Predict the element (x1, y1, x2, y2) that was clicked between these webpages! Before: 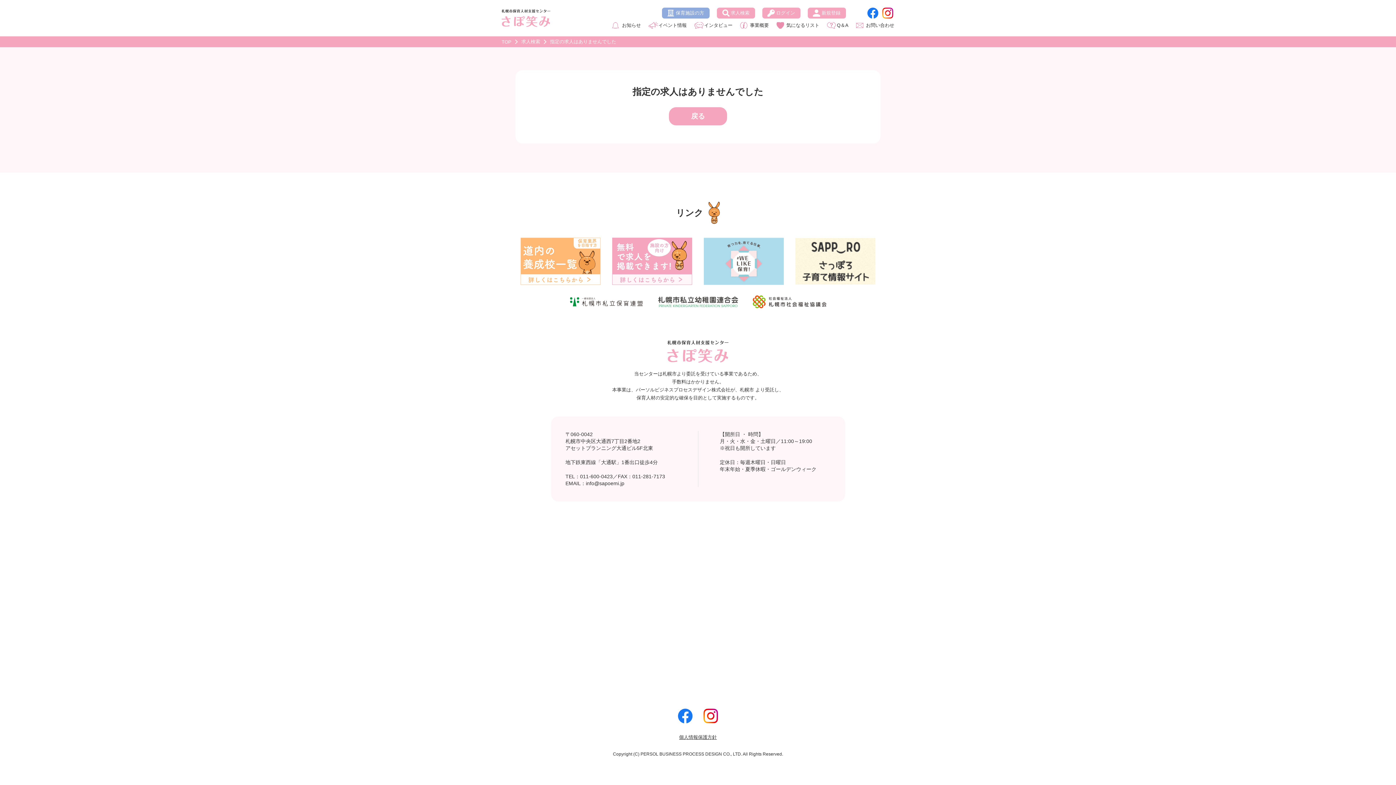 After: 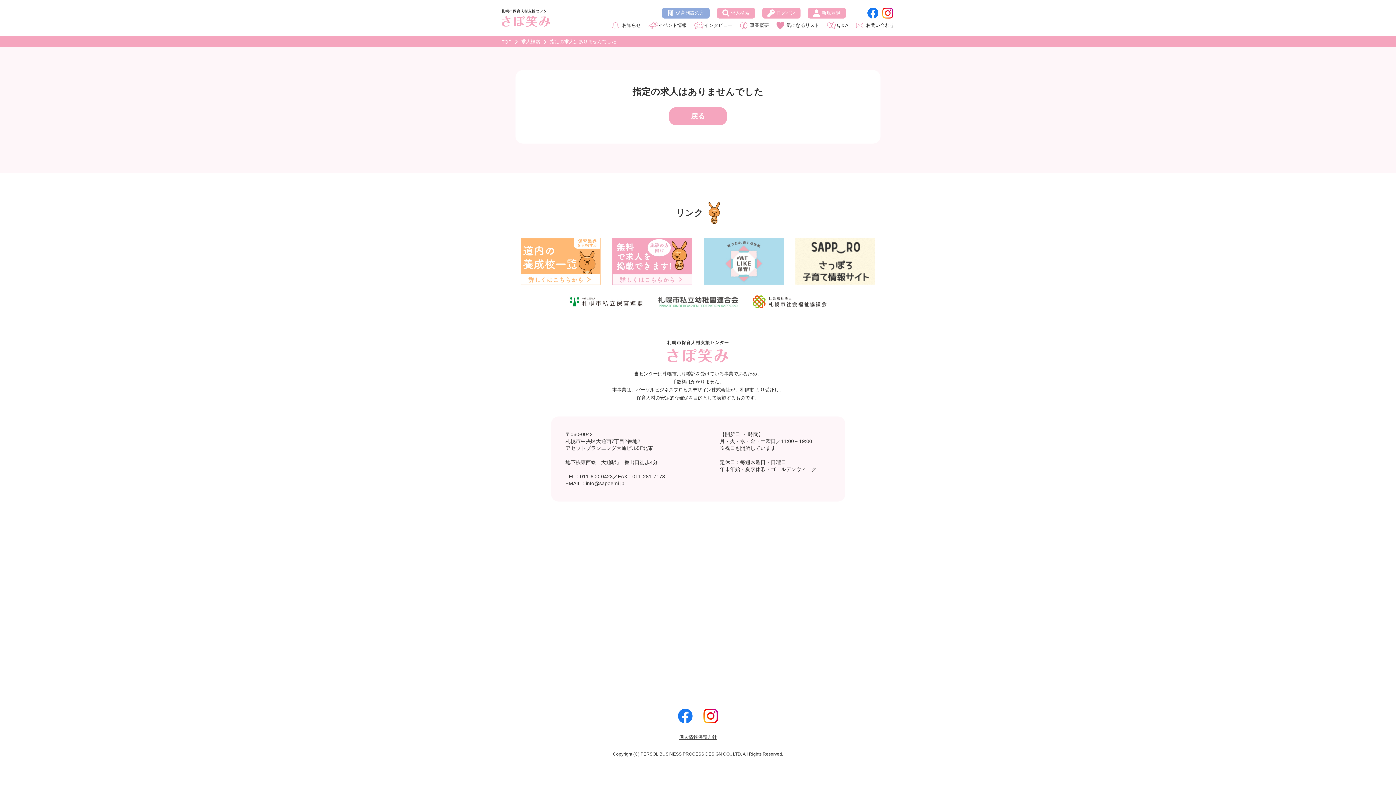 Action: bbox: (566, 293, 646, 310)